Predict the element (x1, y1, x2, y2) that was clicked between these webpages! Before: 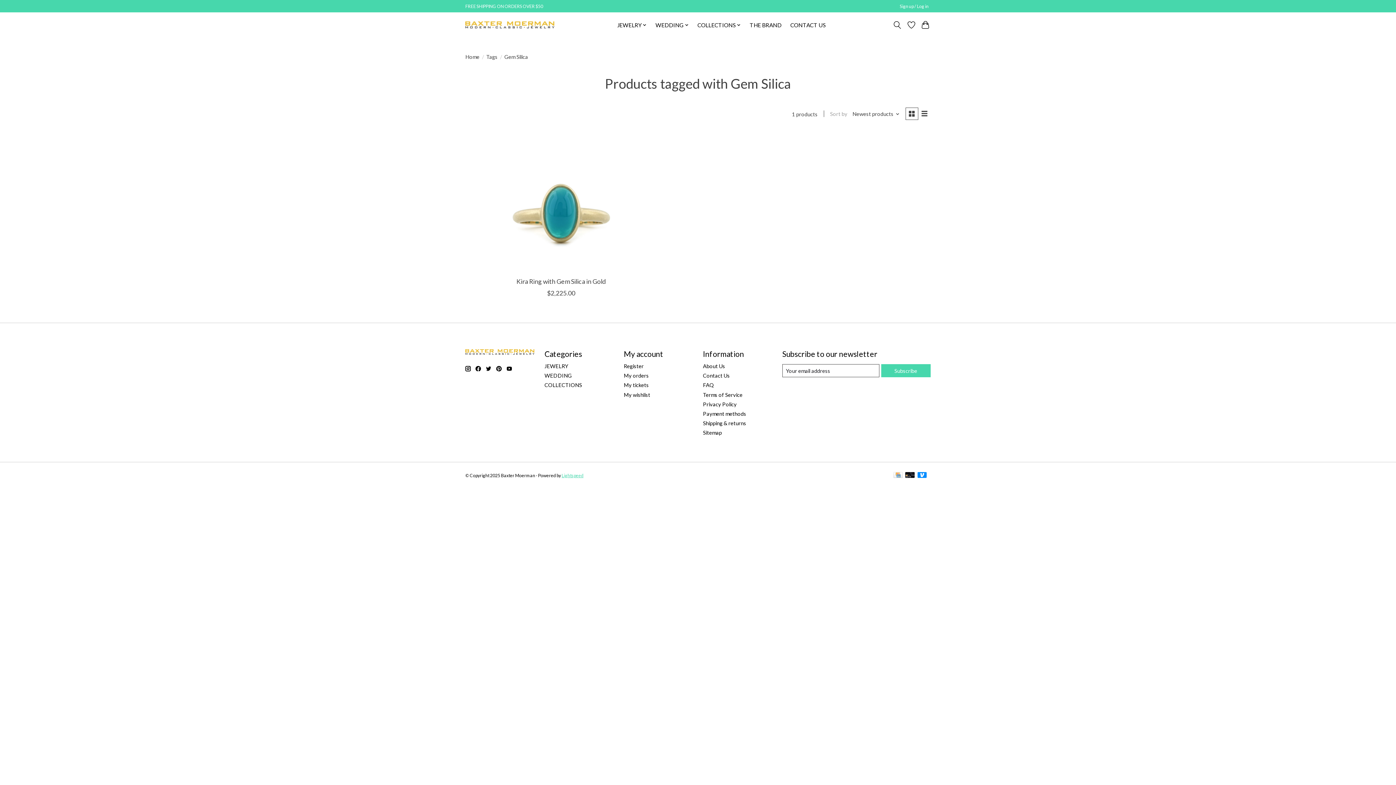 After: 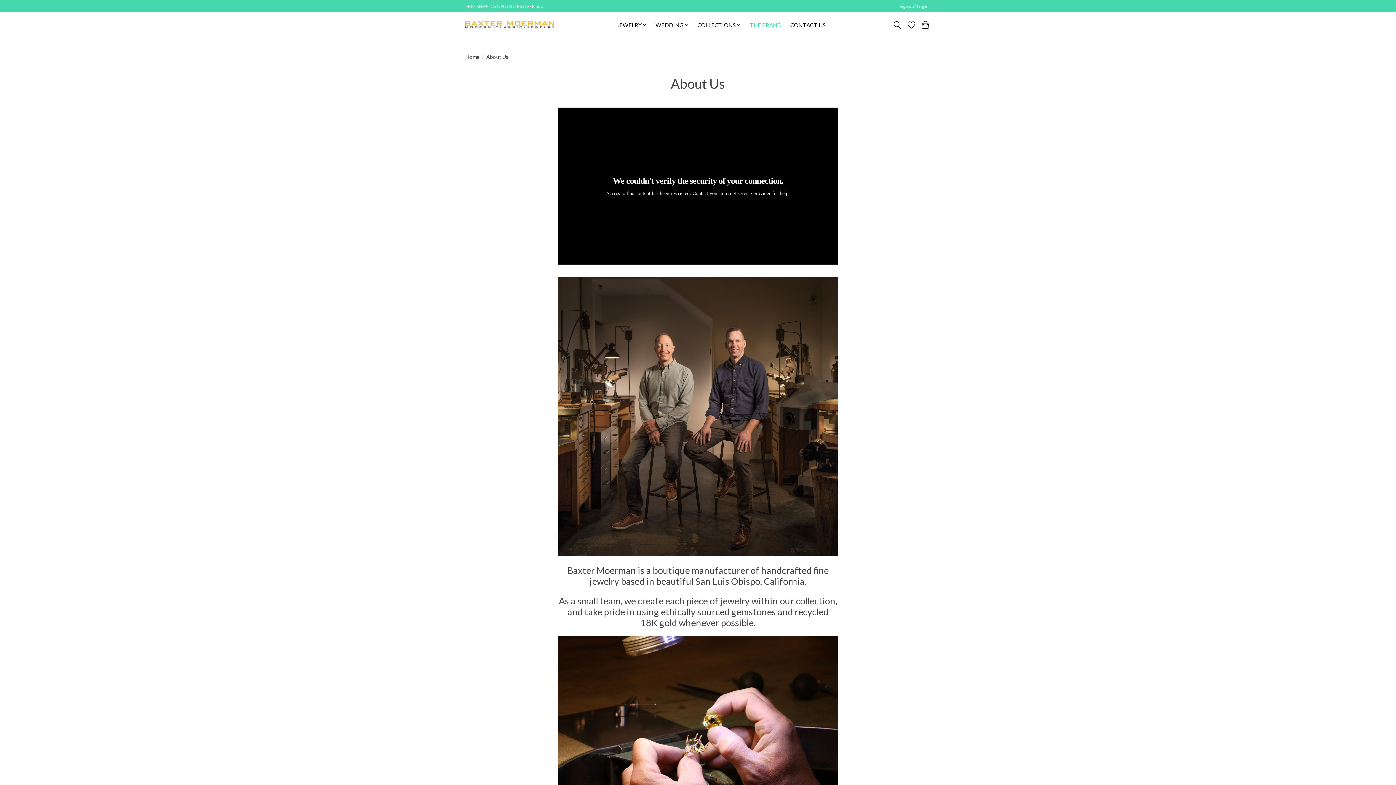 Action: bbox: (747, 19, 784, 30) label: THE BRAND